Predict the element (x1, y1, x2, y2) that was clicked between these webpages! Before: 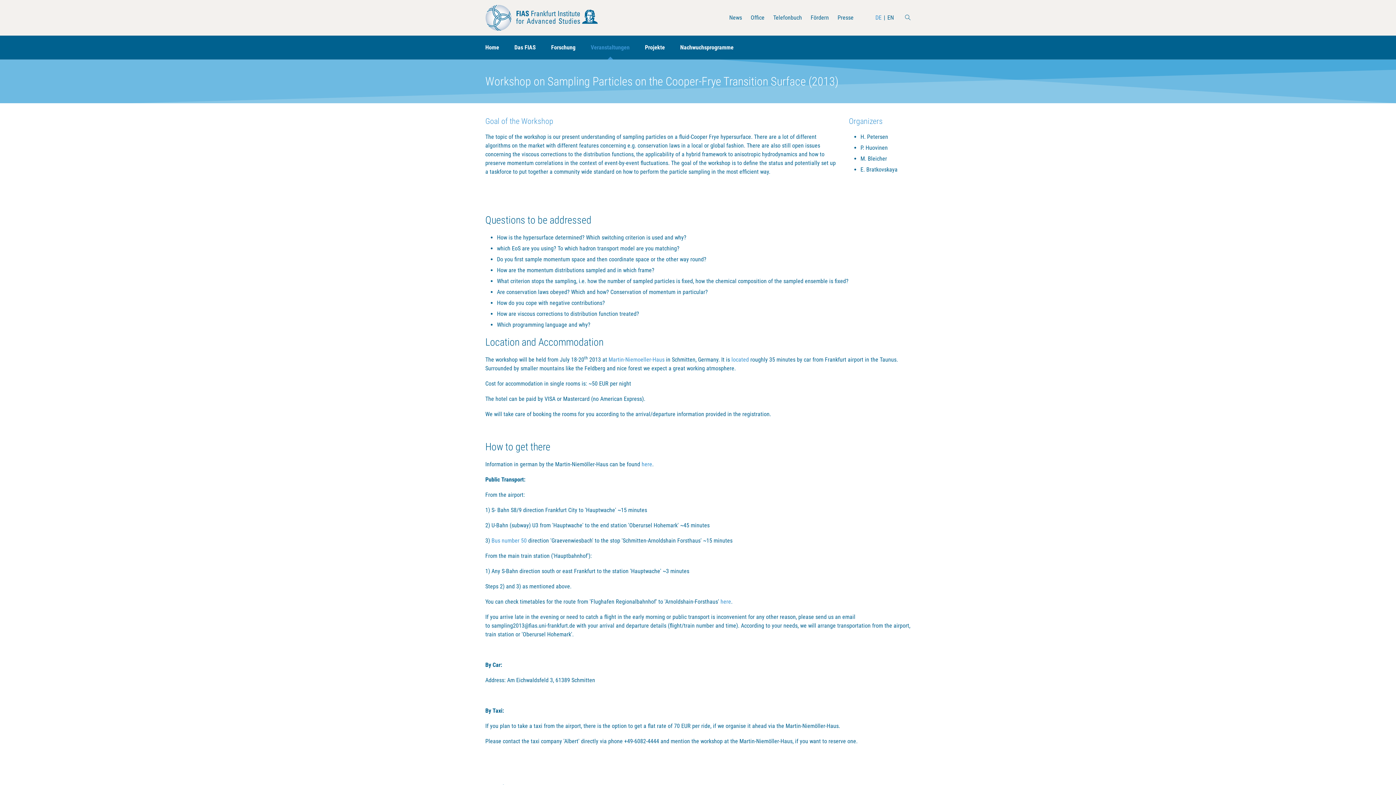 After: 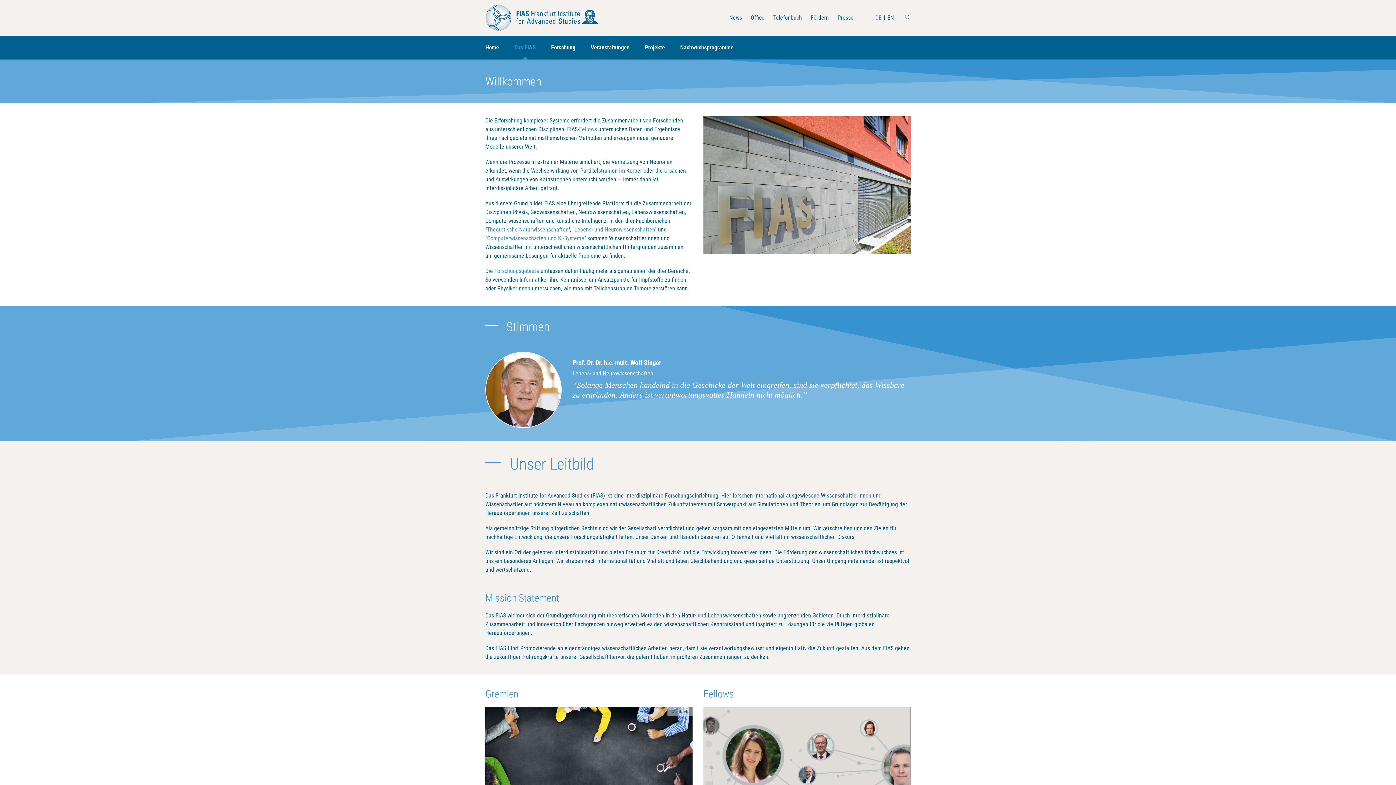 Action: label: Das FIAS bbox: (506, 35, 543, 59)